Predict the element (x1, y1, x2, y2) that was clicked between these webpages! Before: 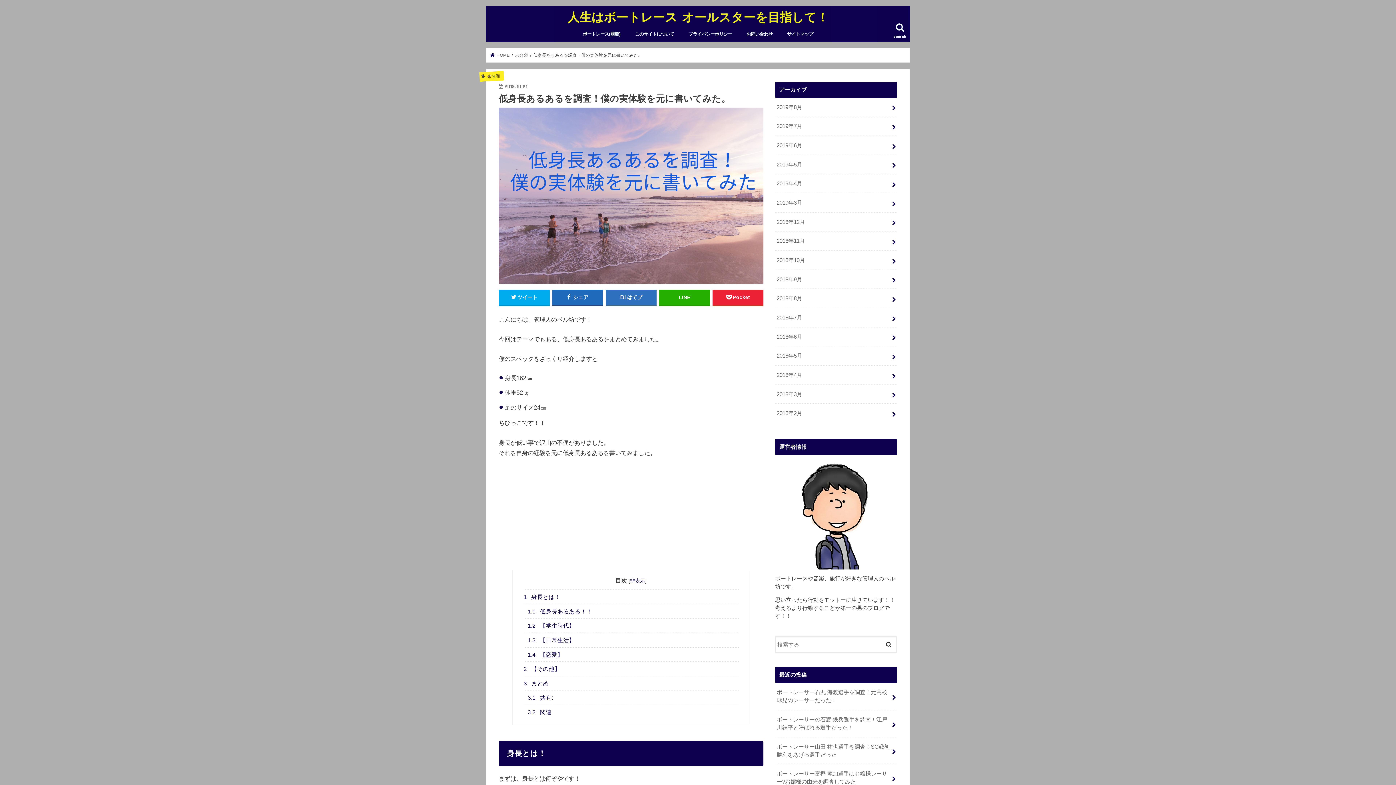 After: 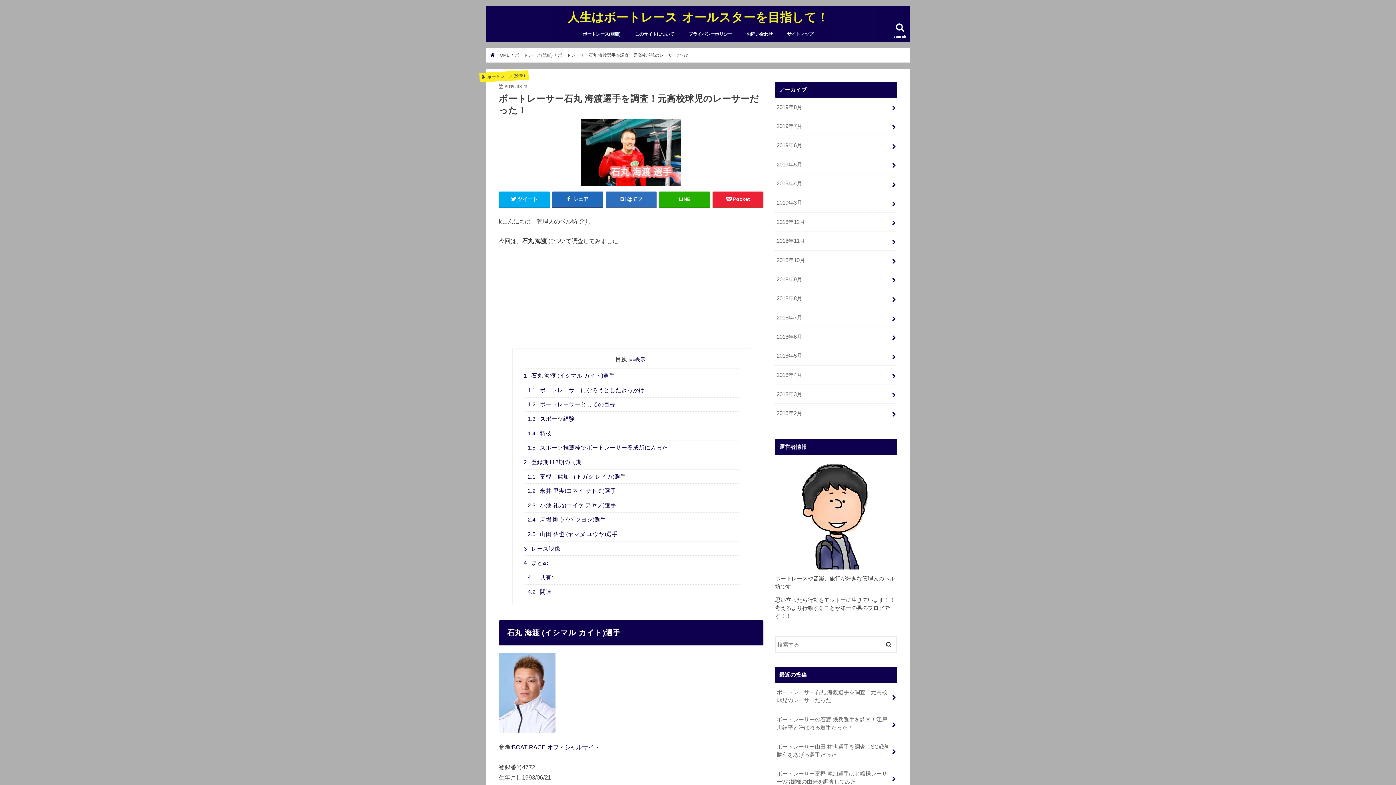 Action: label: ボートレーサー石丸 海渡選手を調査！元高校球児のレーサーだった！ bbox: (775, 683, 897, 710)